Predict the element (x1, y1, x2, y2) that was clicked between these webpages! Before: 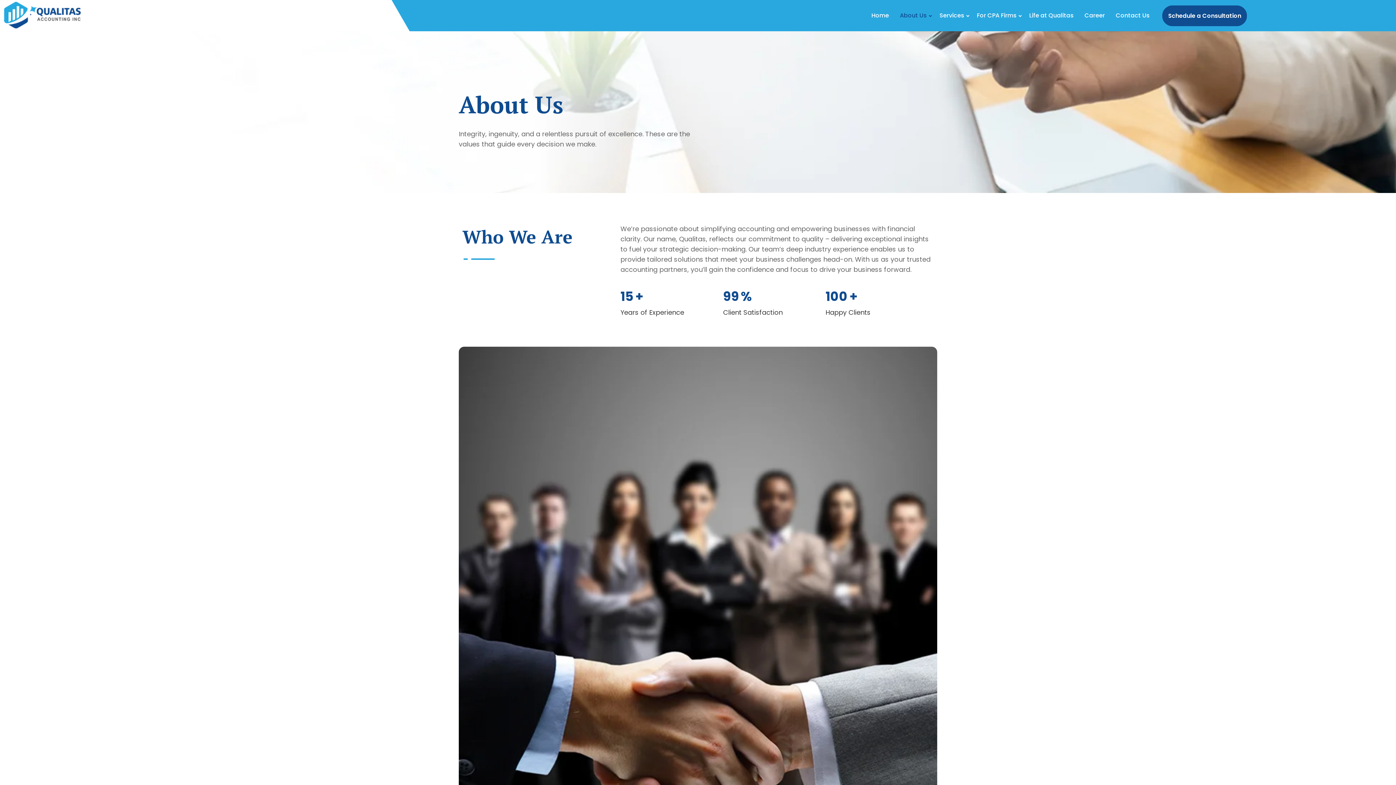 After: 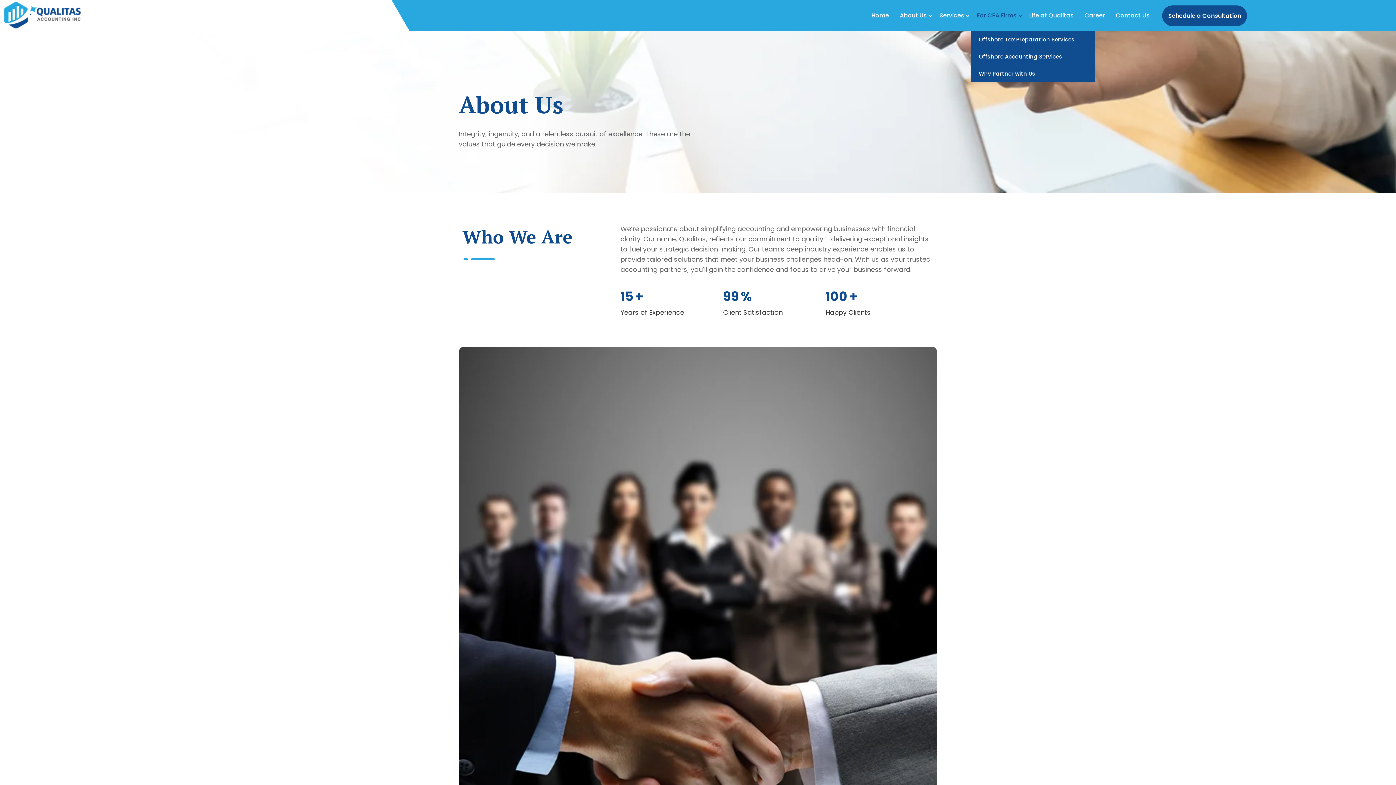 Action: label: For CPA Firms bbox: (971, 0, 1024, 31)